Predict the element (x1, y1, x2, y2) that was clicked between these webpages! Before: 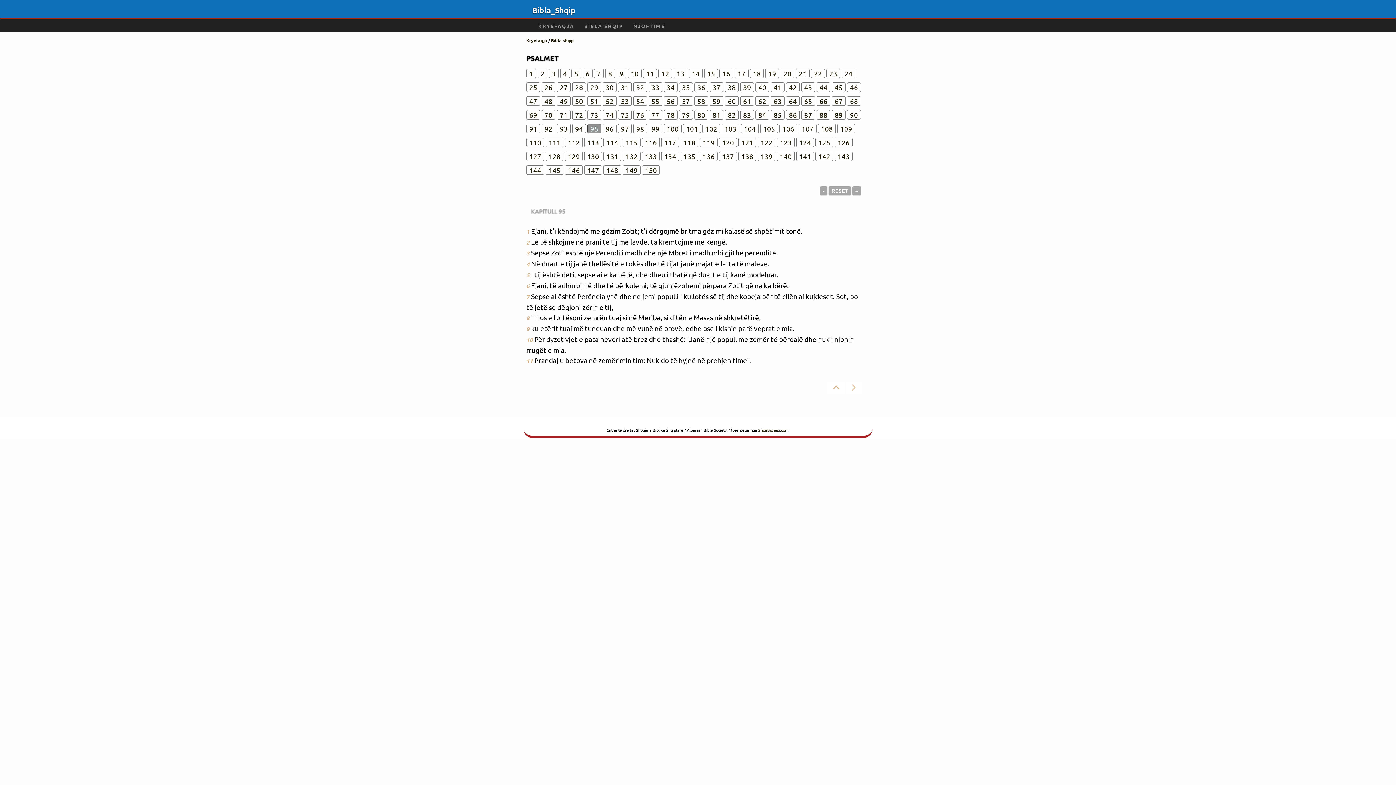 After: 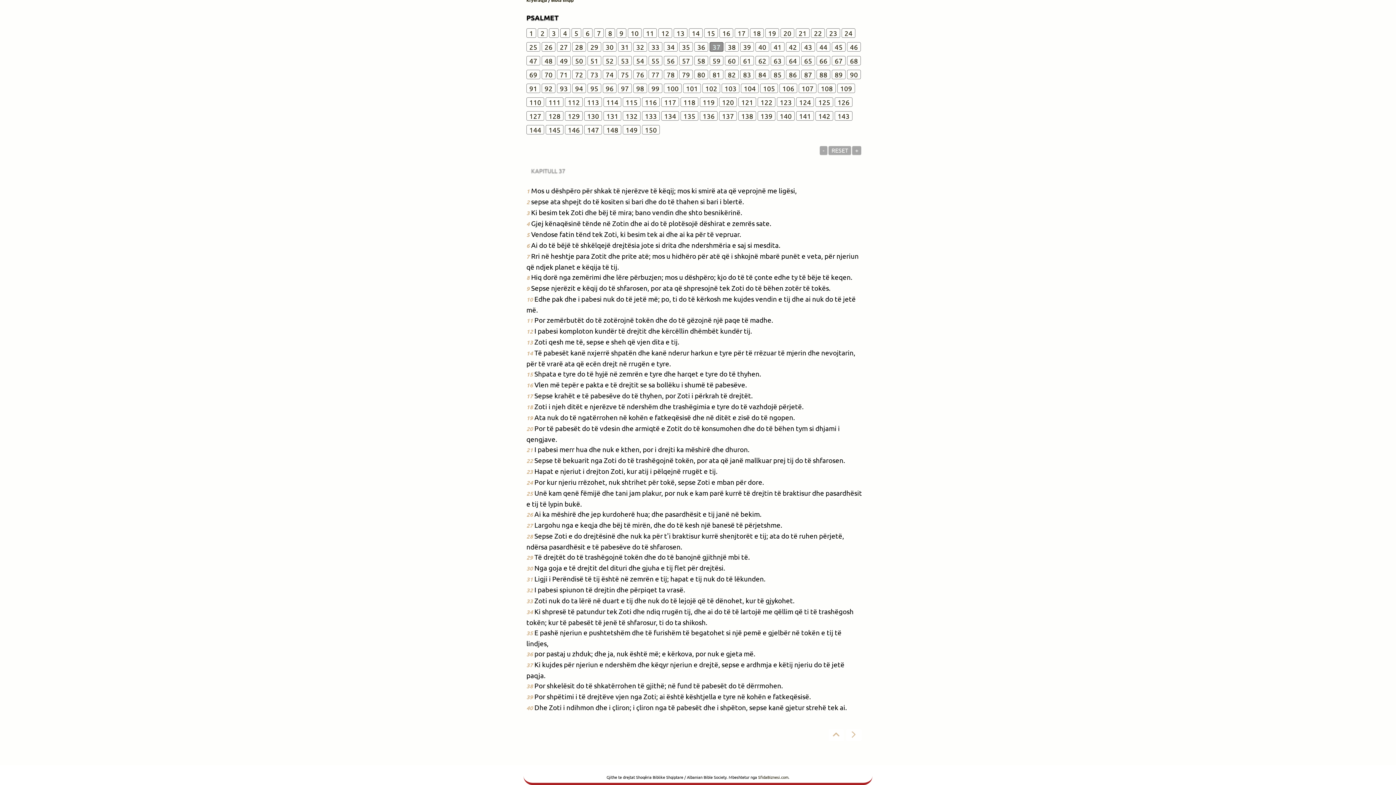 Action: bbox: (709, 82, 723, 91) label: 37